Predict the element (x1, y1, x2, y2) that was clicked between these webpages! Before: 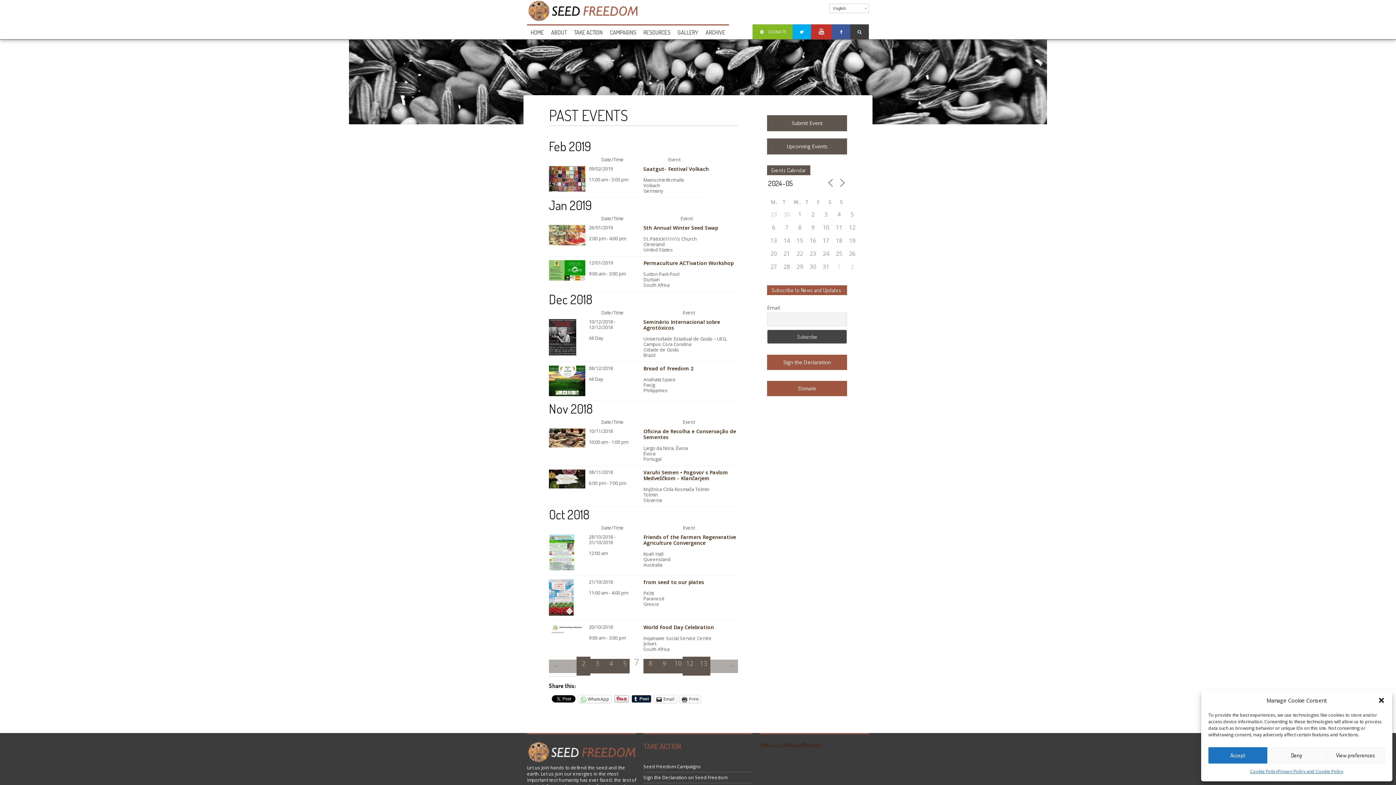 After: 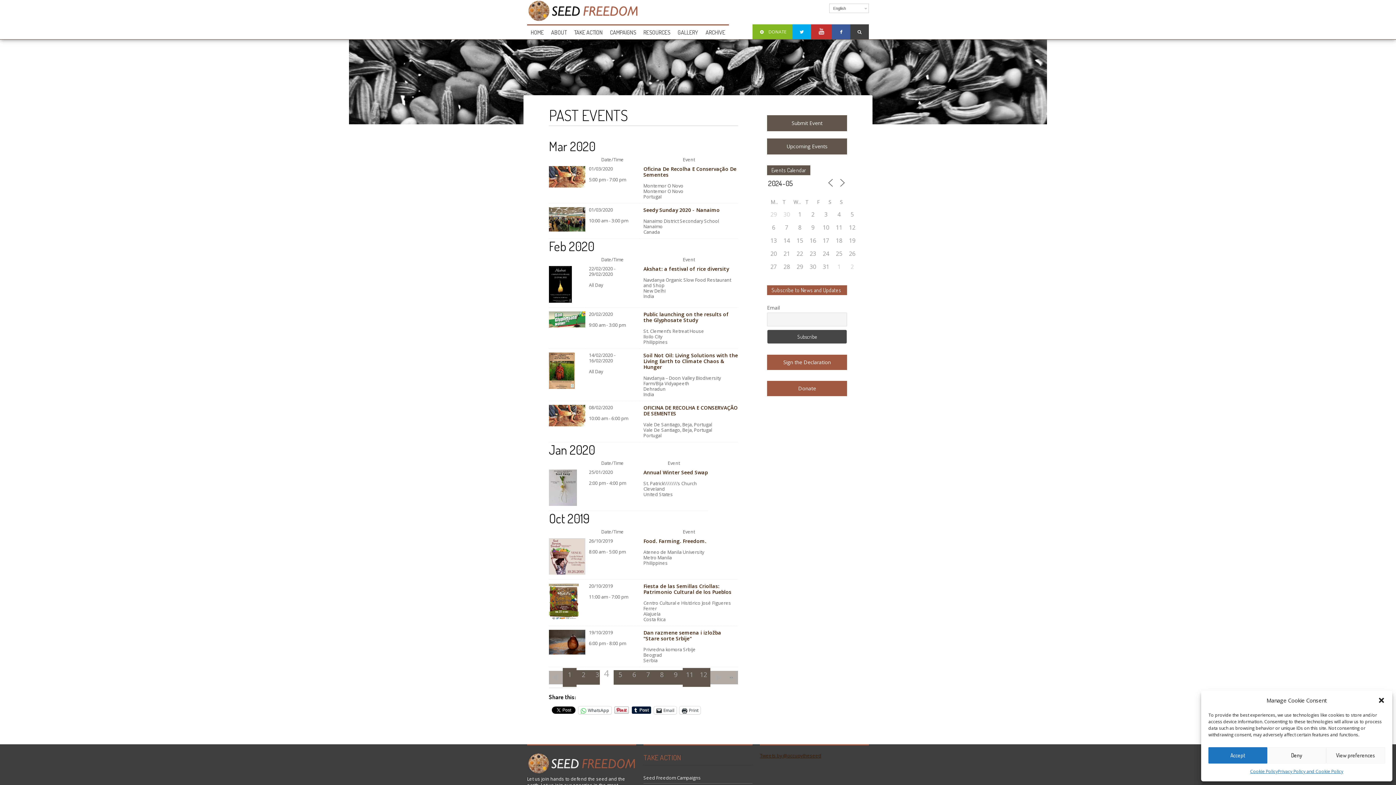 Action: bbox: (604, 657, 618, 676) label: 4